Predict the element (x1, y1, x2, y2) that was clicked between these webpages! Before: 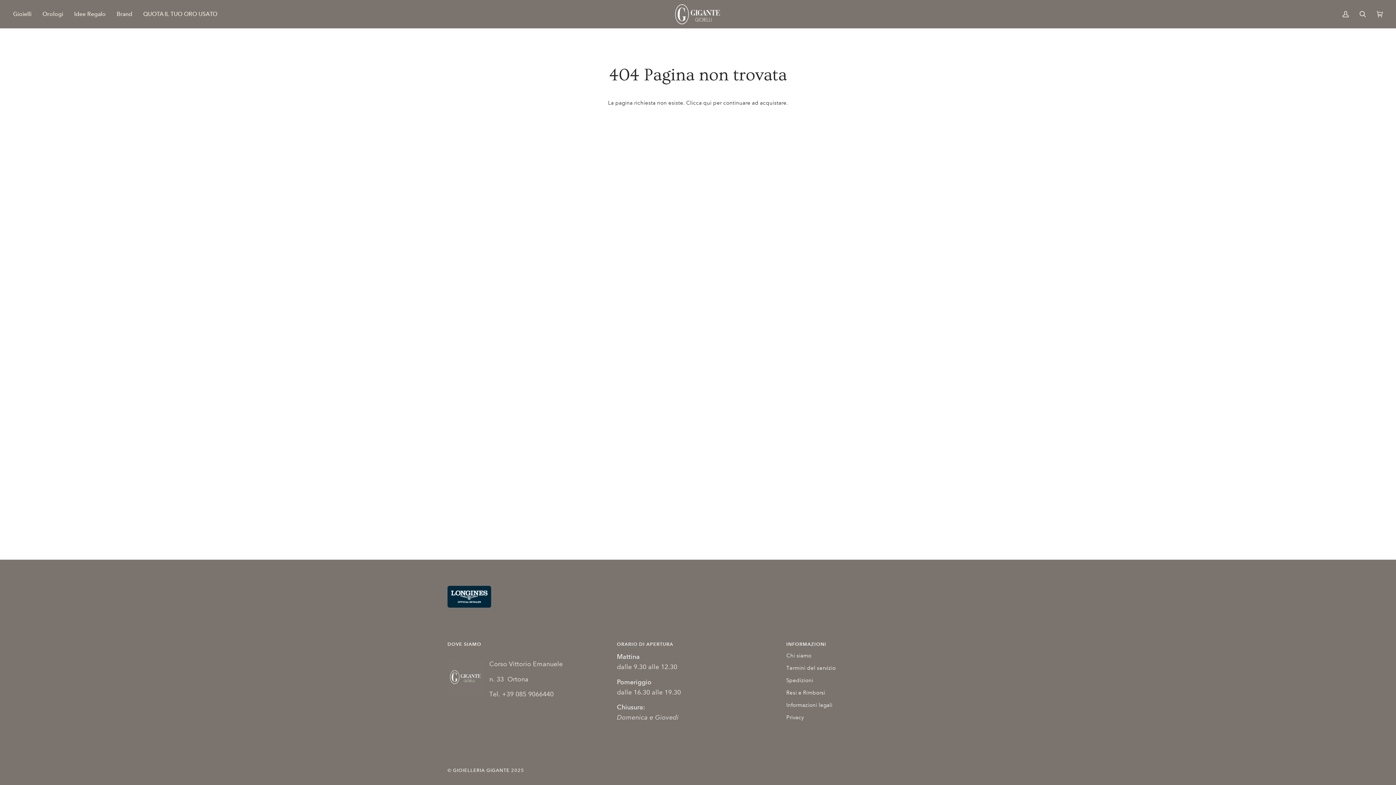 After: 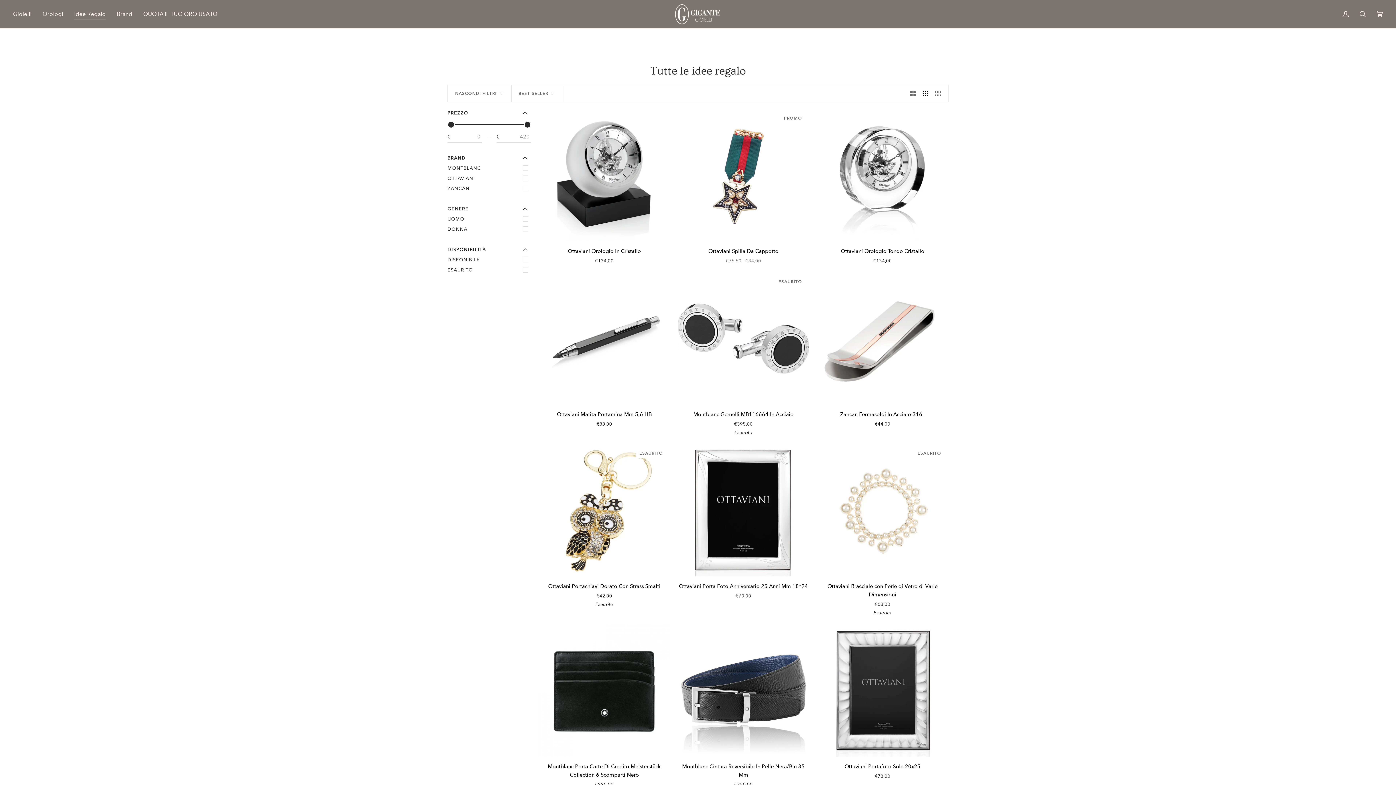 Action: label: Idee Regalo bbox: (68, 0, 111, 28)